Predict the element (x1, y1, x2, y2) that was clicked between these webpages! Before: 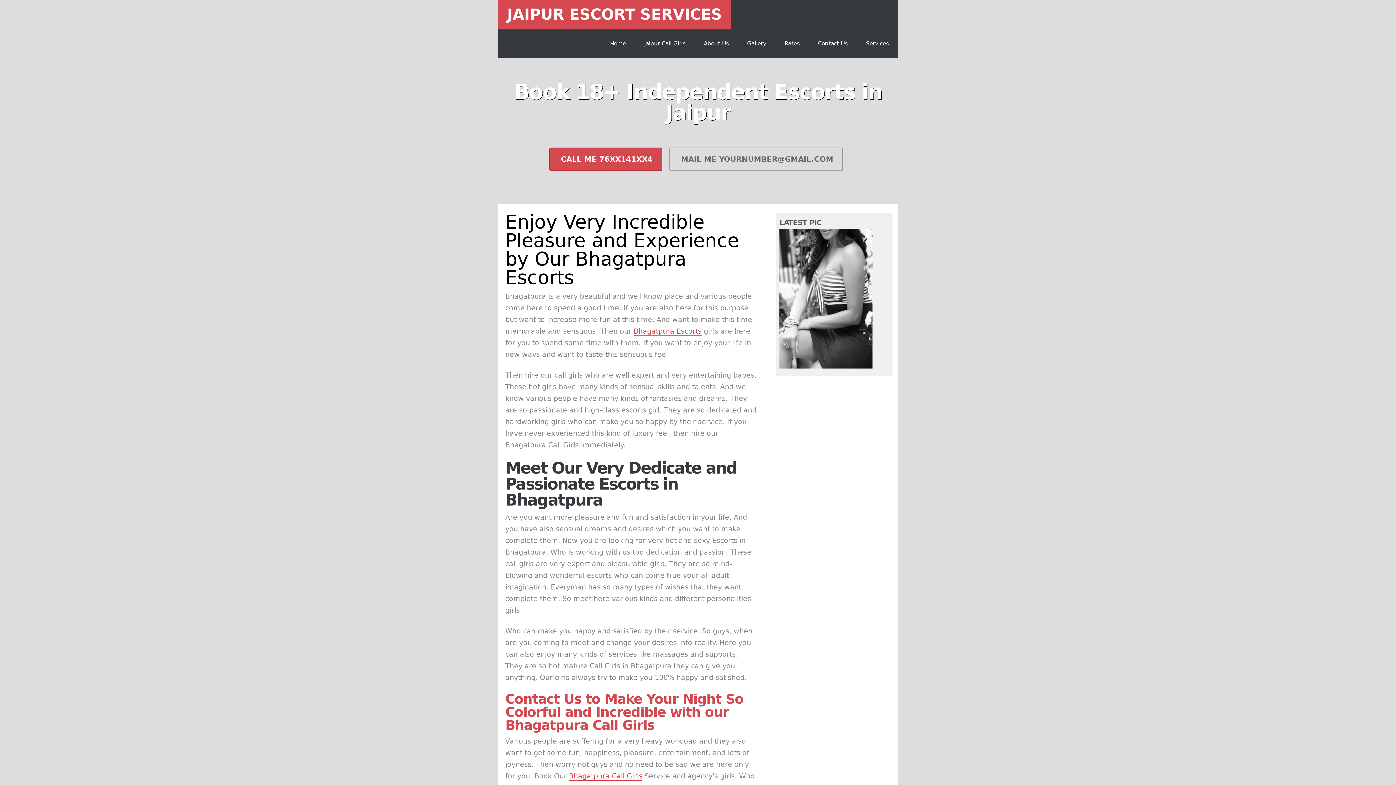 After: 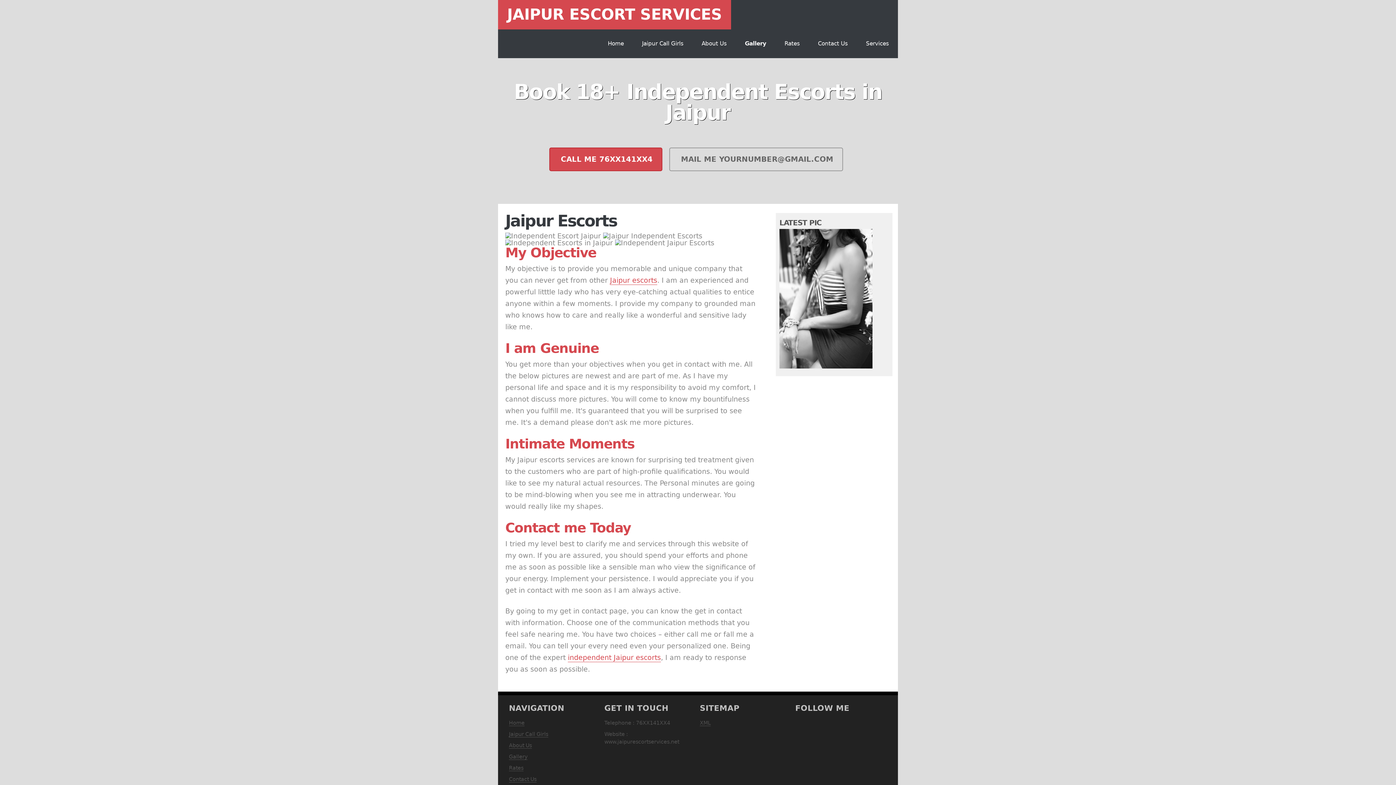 Action: label: Gallery bbox: (738, 29, 775, 58)